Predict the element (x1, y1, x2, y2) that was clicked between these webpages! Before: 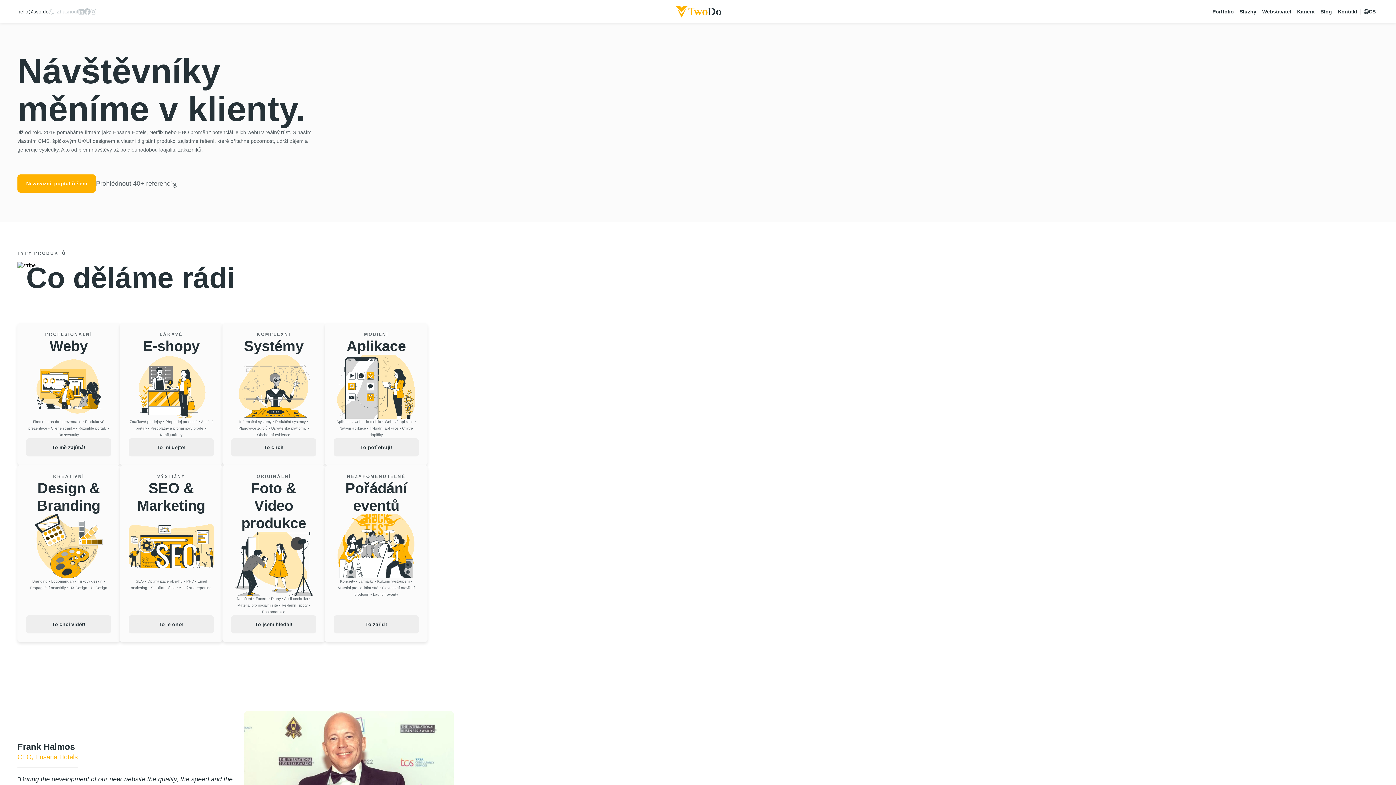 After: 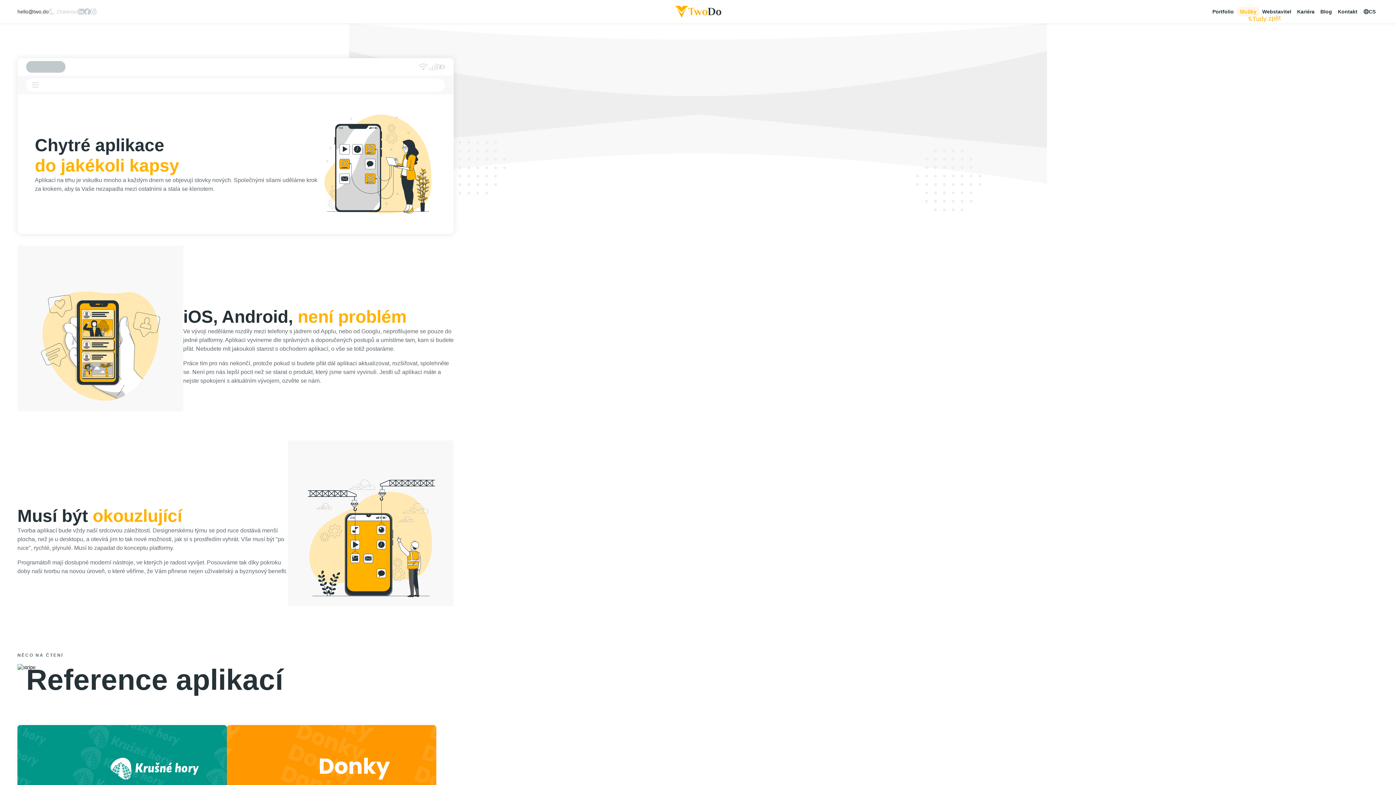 Action: bbox: (333, 438, 418, 456) label: To potřebuji!